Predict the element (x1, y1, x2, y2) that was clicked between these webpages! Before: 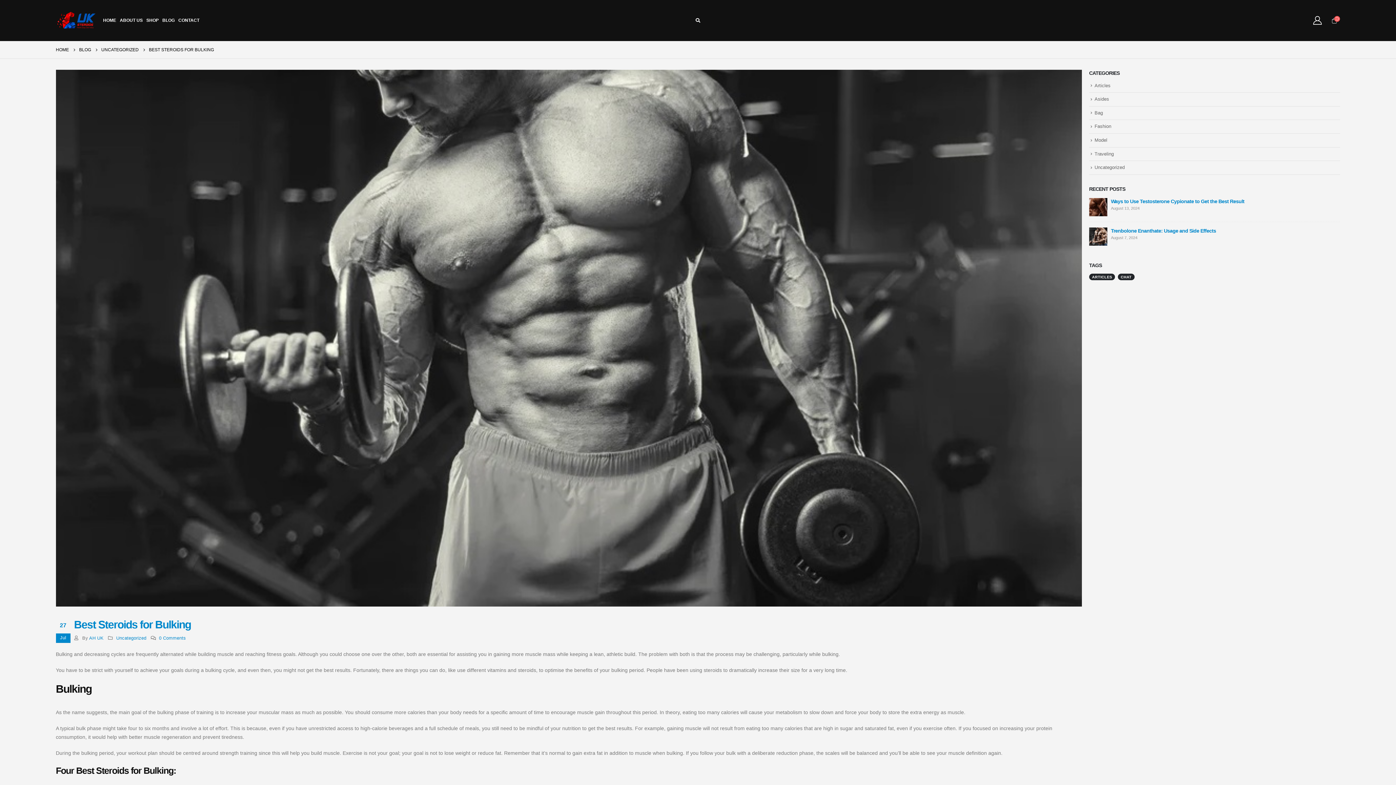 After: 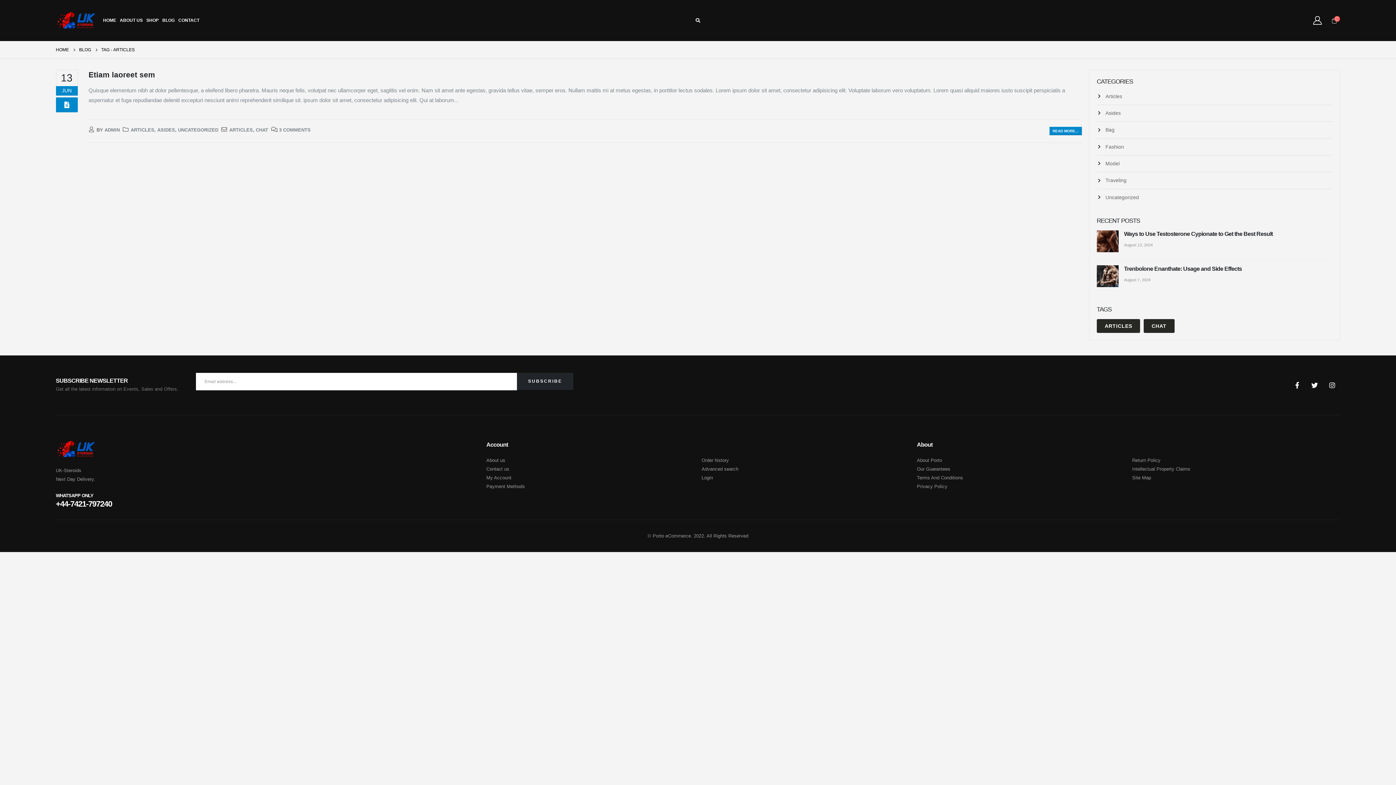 Action: bbox: (1089, 273, 1115, 280) label: Articles (1 item)